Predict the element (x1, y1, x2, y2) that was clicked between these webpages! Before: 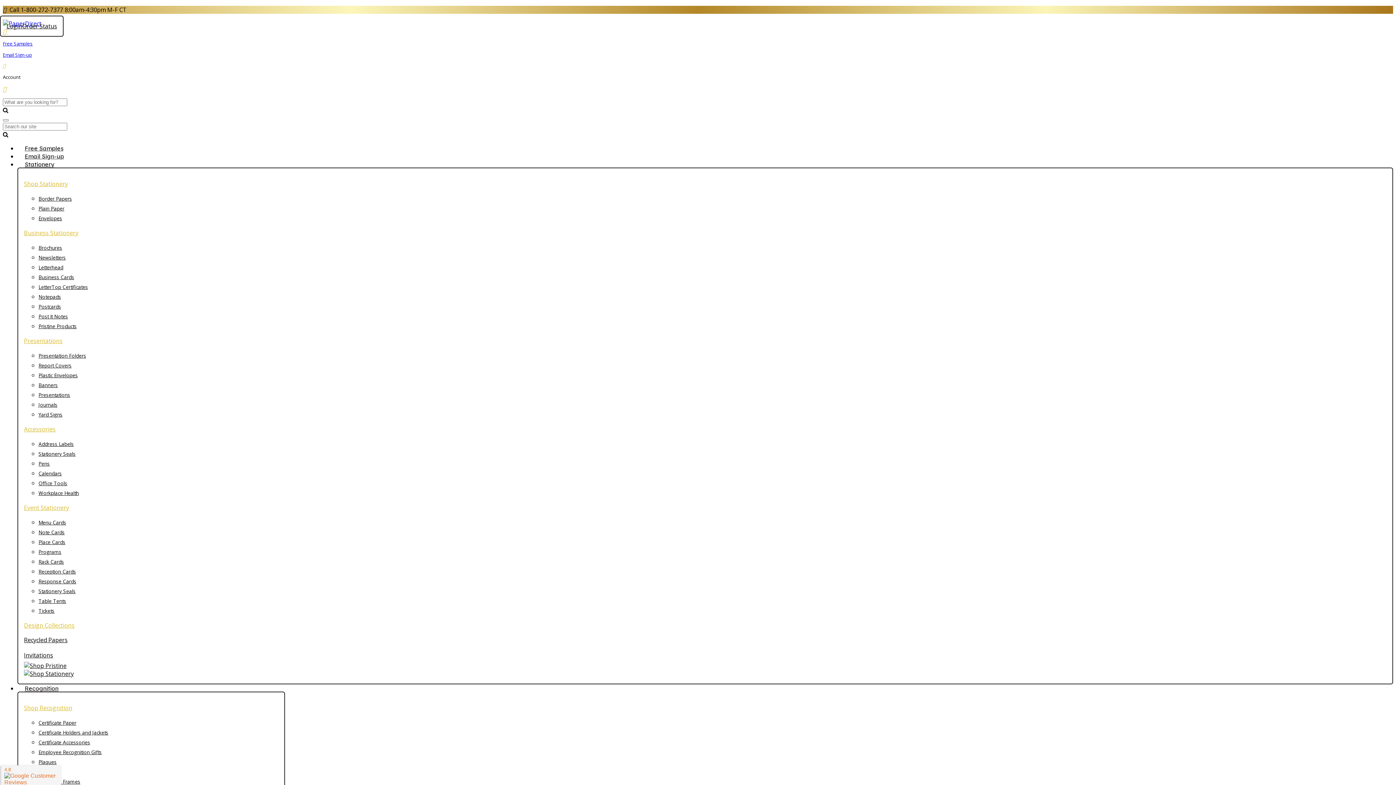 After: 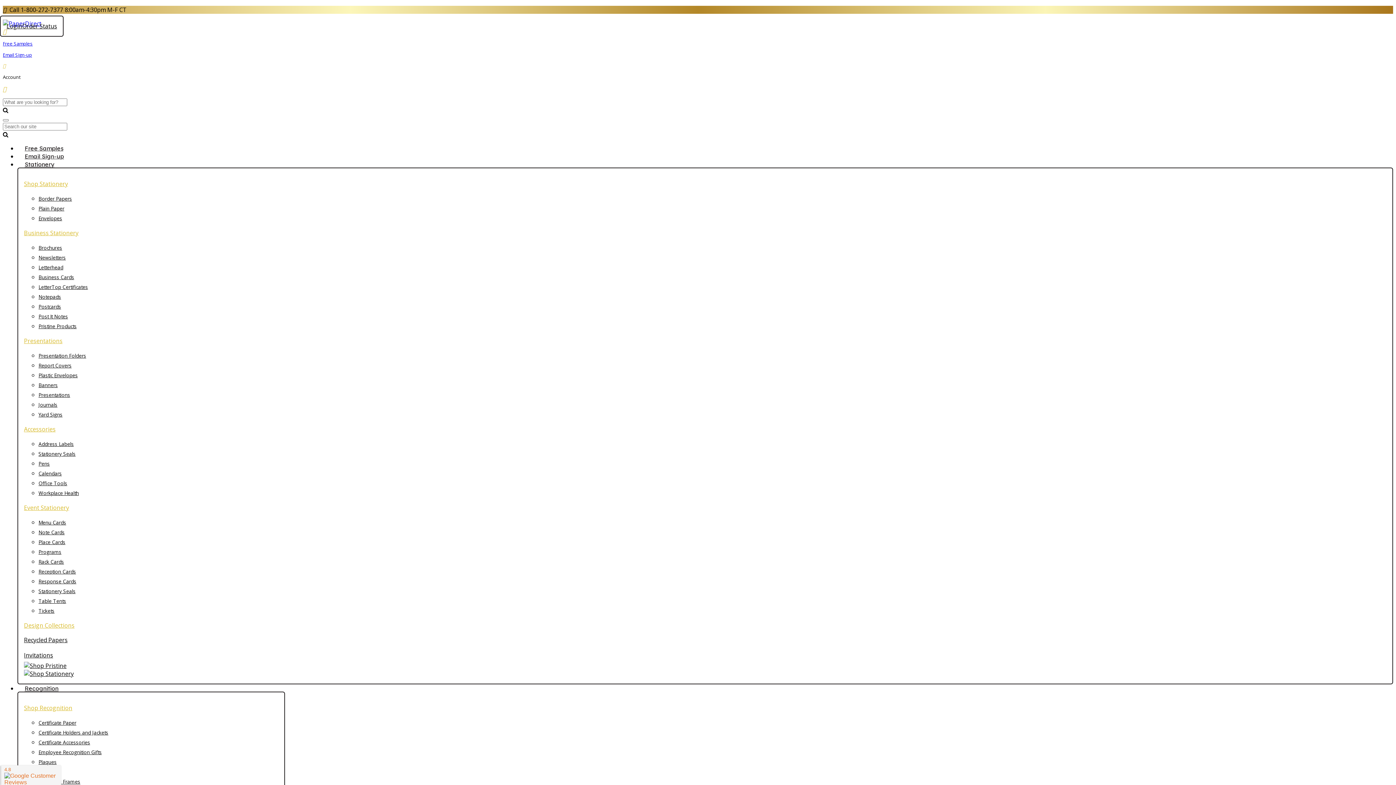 Action: bbox: (38, 558, 64, 565) label: Rack Cards